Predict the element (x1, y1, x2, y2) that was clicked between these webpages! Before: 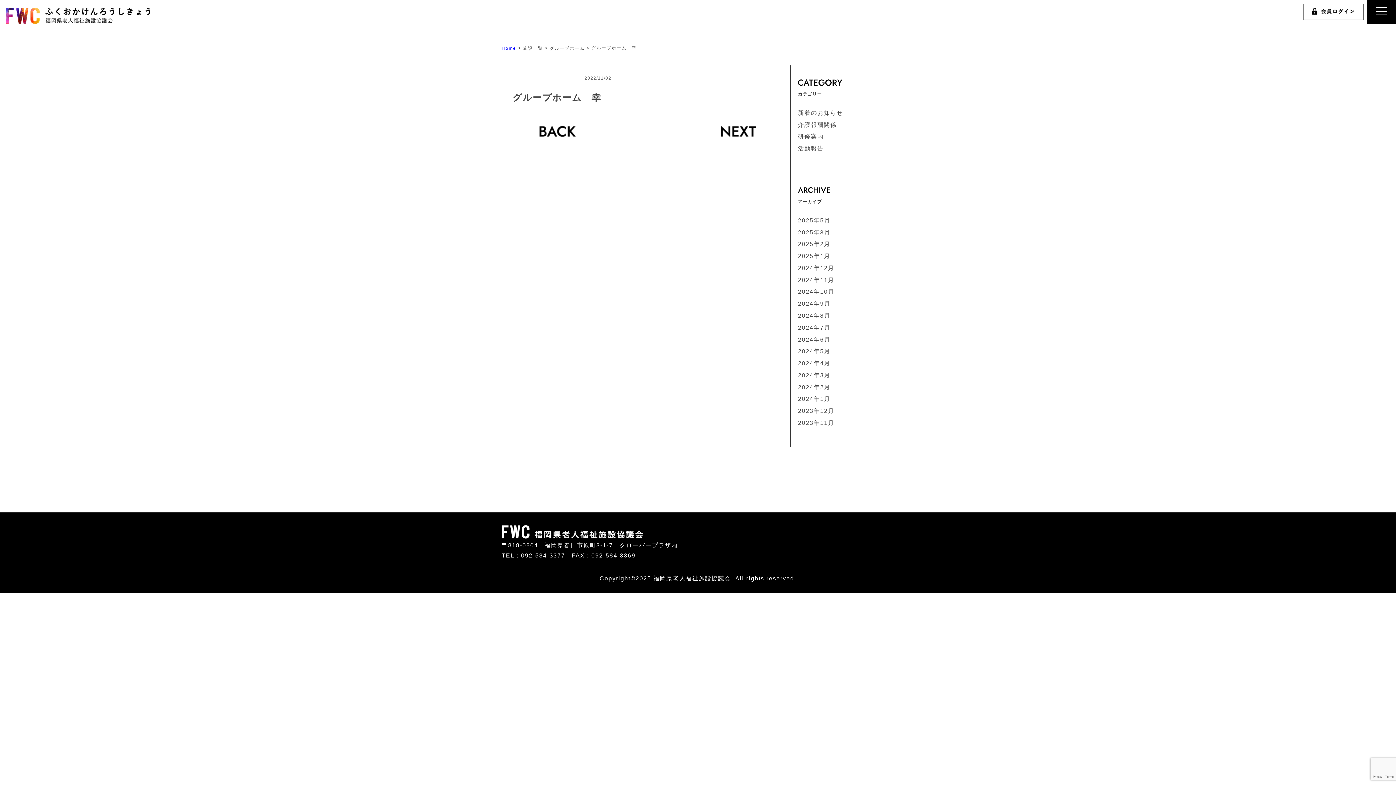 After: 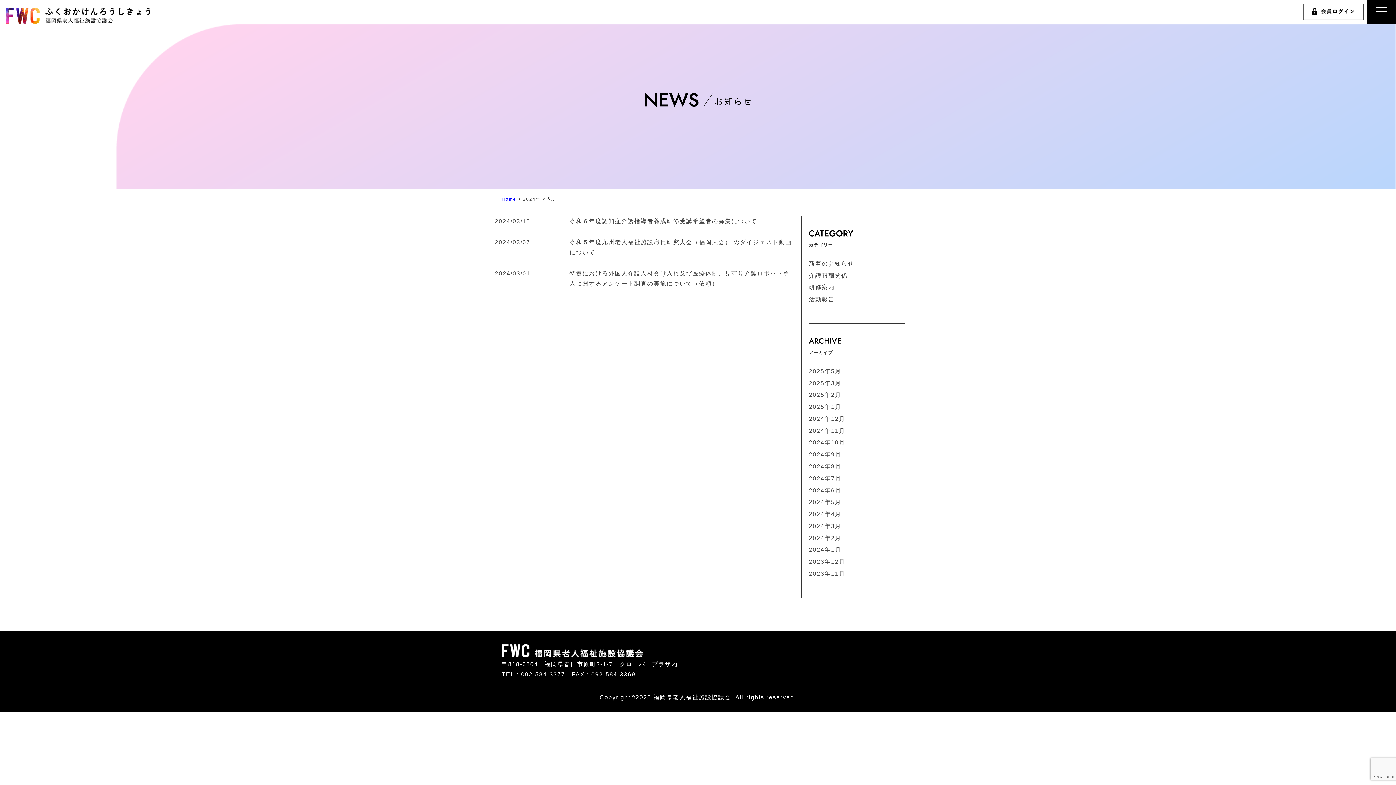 Action: label: 2024年3月 bbox: (798, 372, 830, 378)